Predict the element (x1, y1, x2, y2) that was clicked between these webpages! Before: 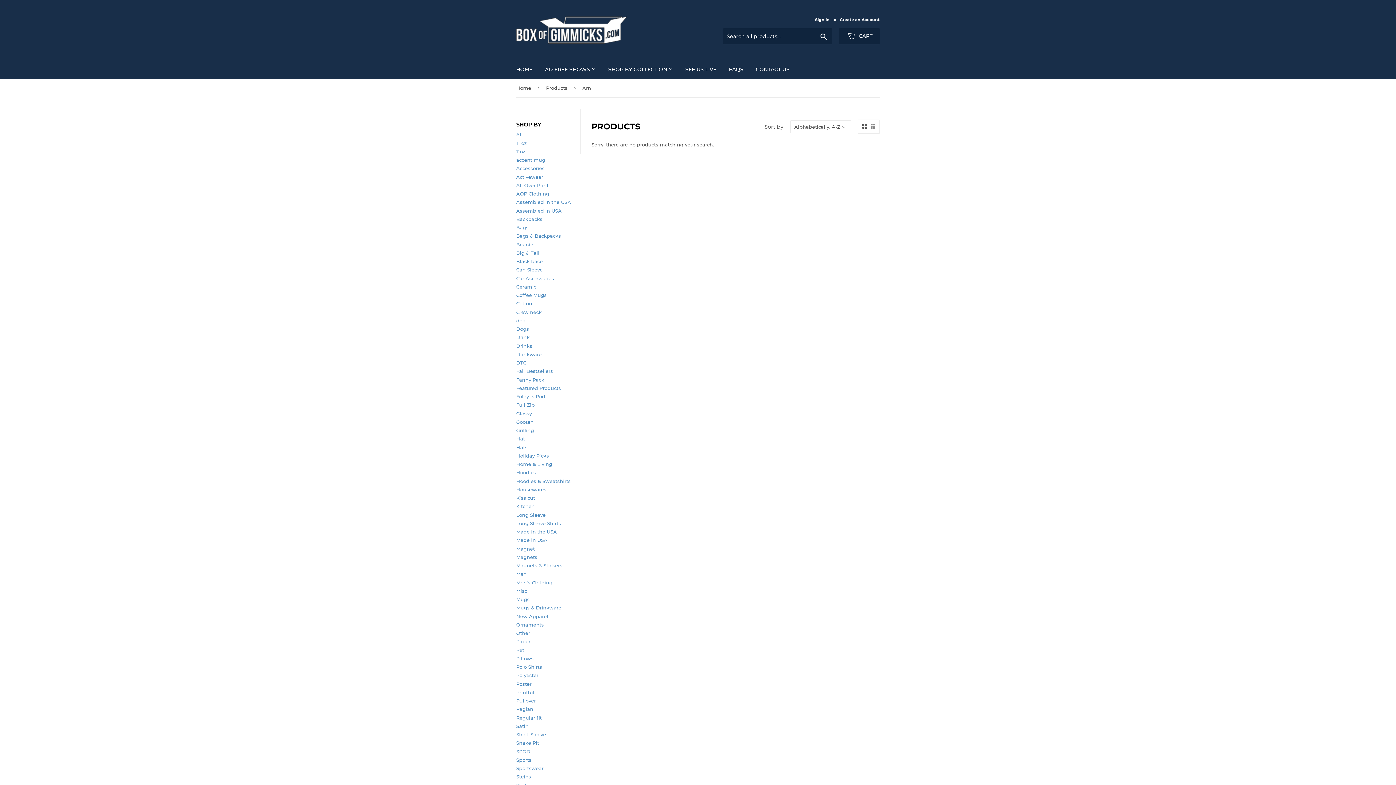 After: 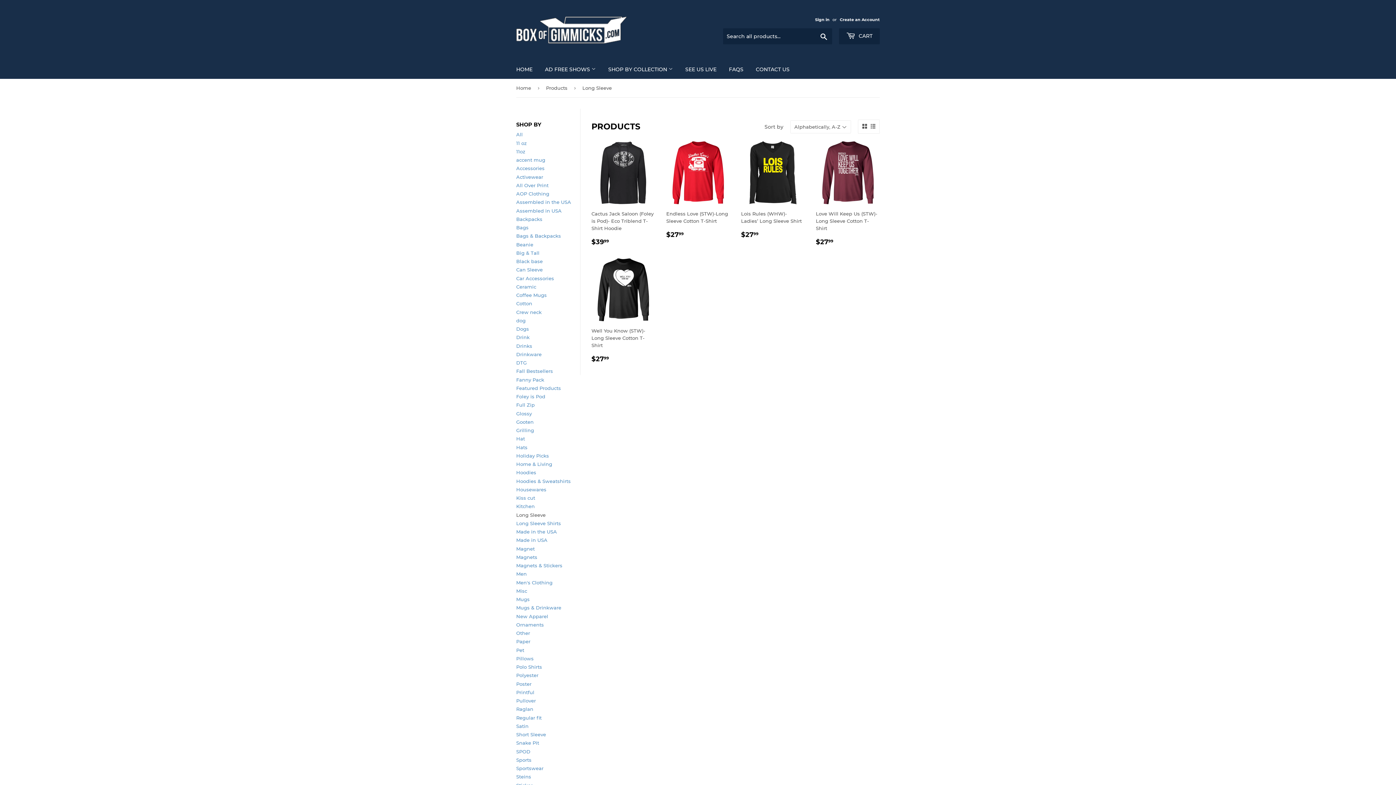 Action: bbox: (516, 512, 545, 518) label: Long Sleeve